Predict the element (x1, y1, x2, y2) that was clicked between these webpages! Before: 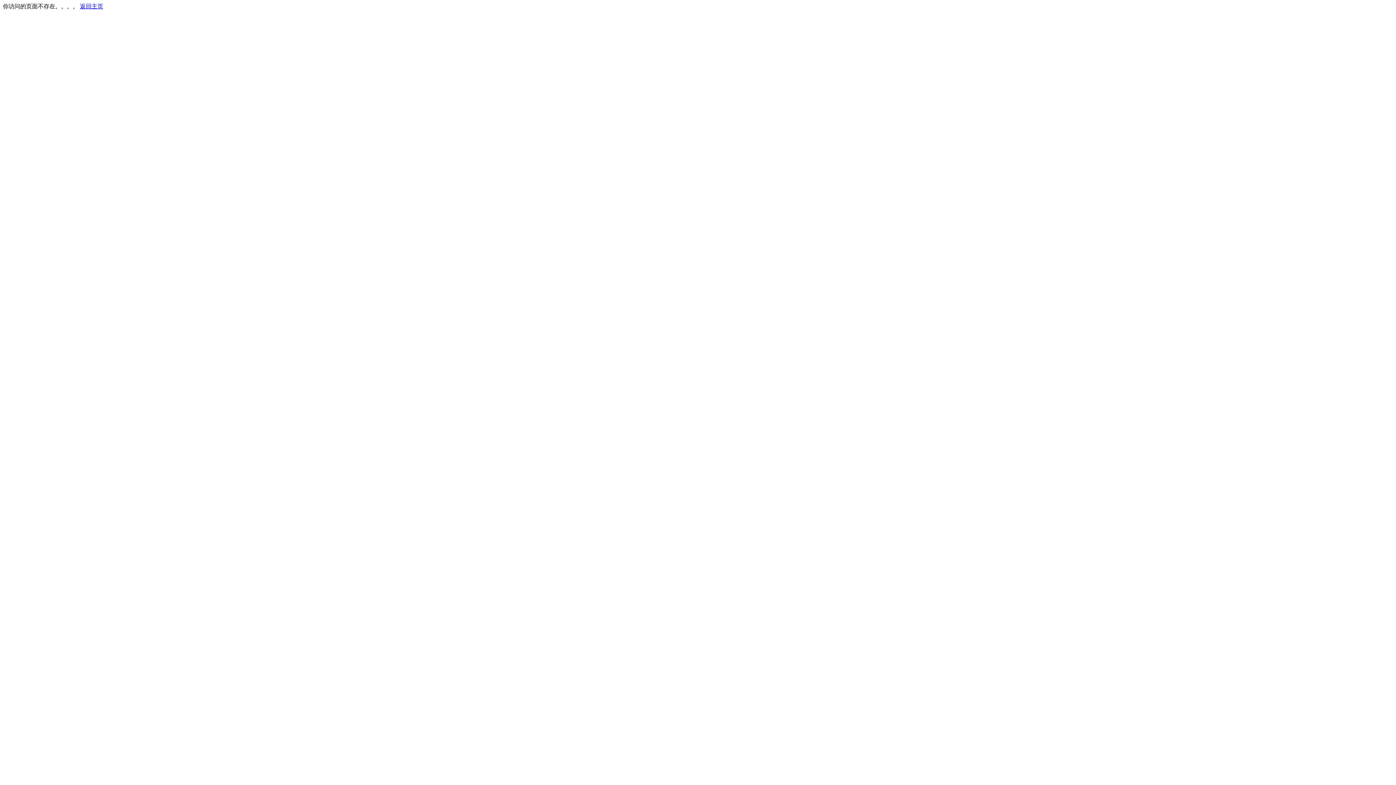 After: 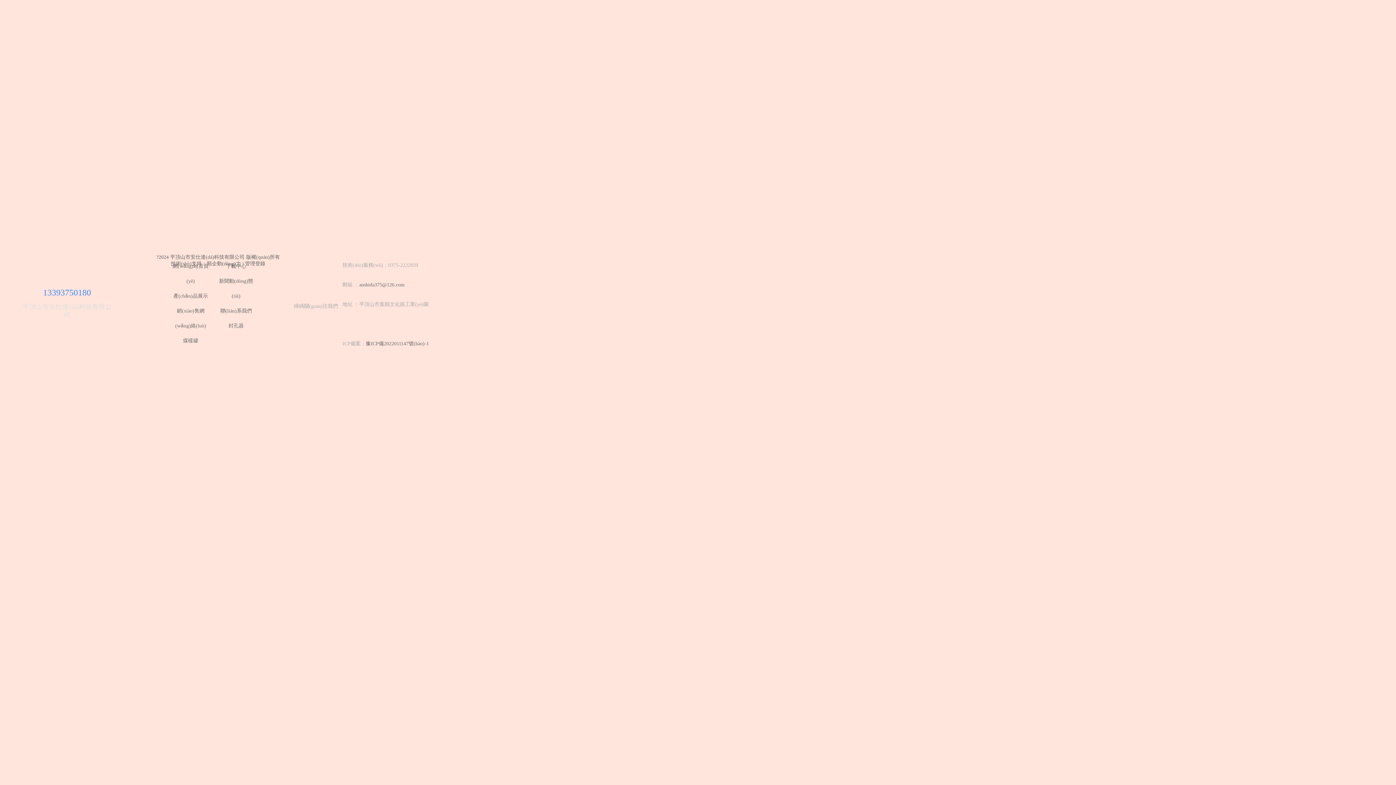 Action: label: 返回主页 bbox: (80, 3, 103, 9)